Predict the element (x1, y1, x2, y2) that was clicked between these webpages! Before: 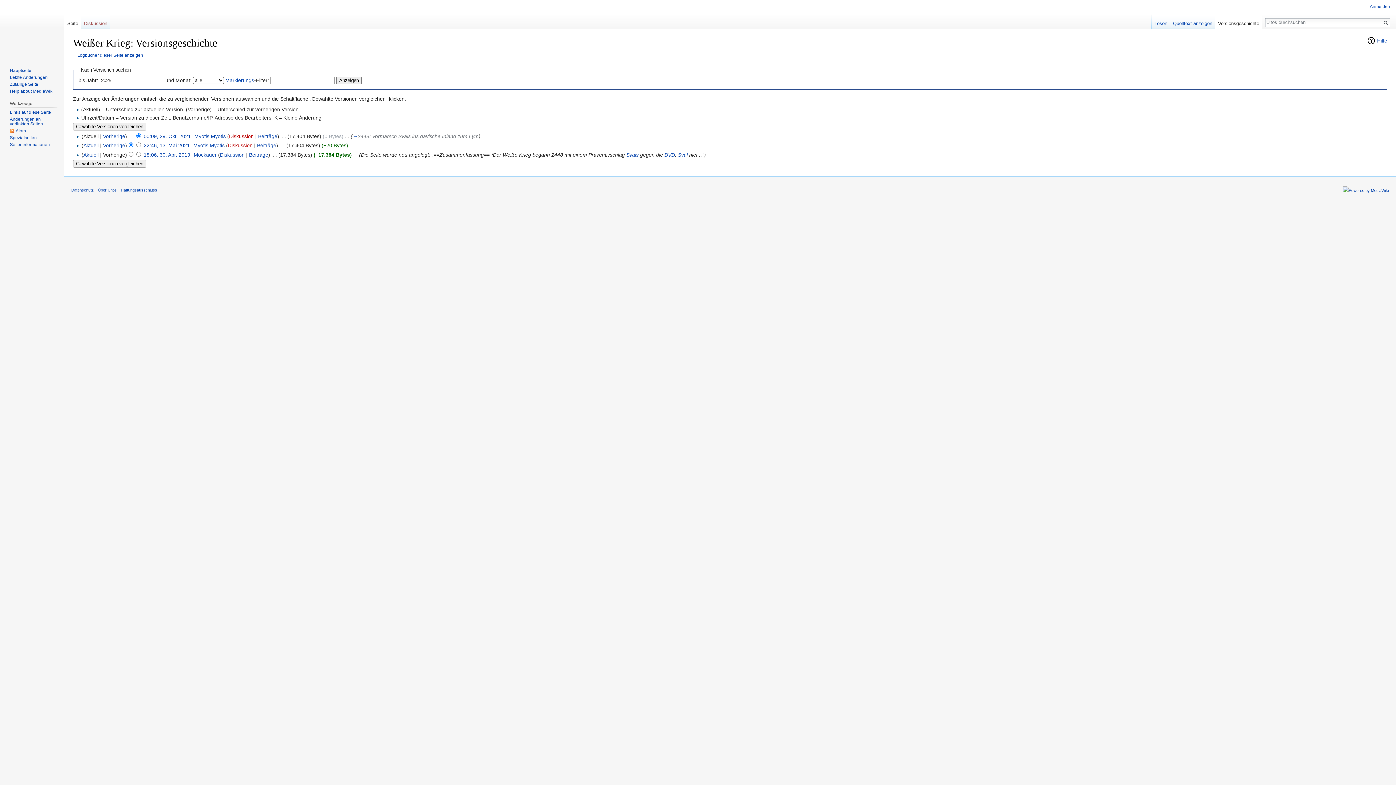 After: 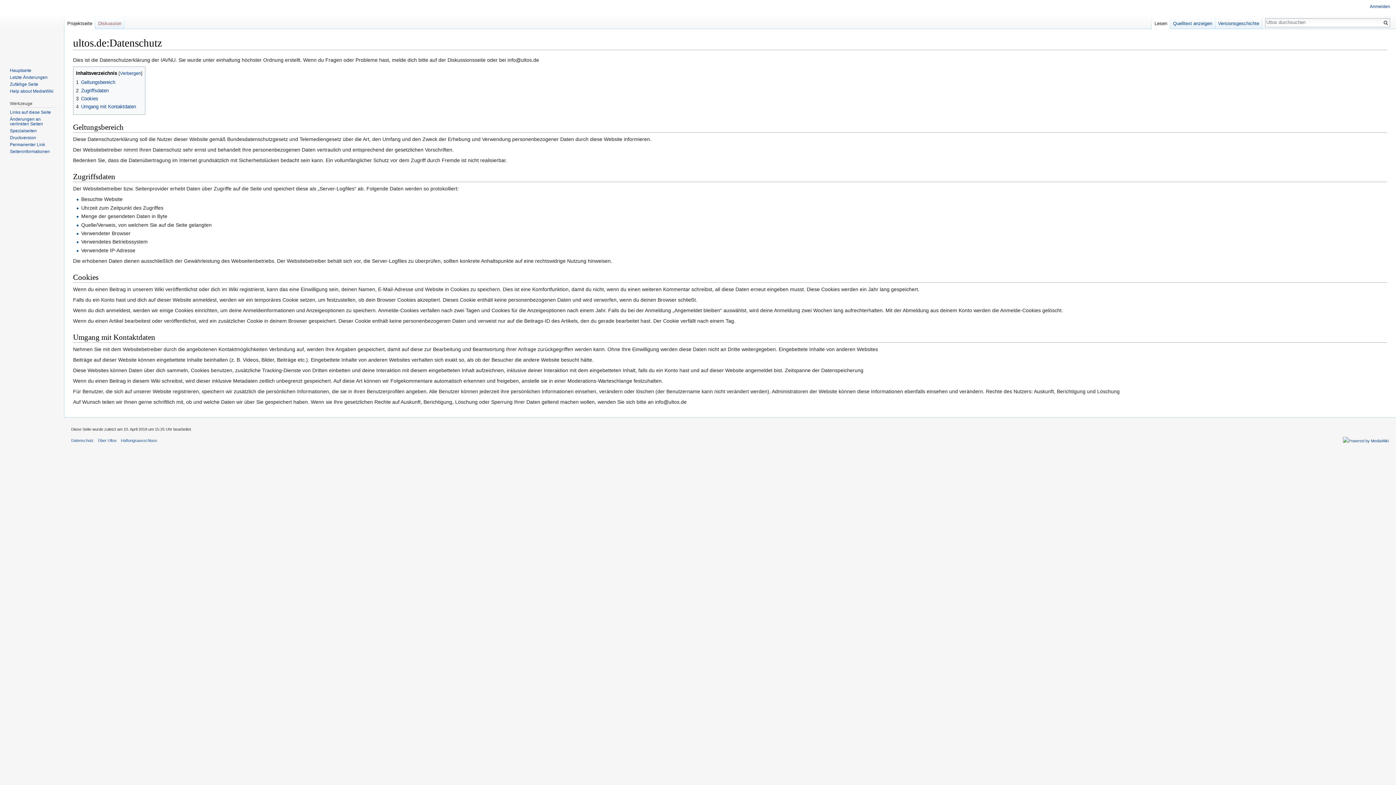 Action: bbox: (71, 187, 93, 192) label: Datenschutz